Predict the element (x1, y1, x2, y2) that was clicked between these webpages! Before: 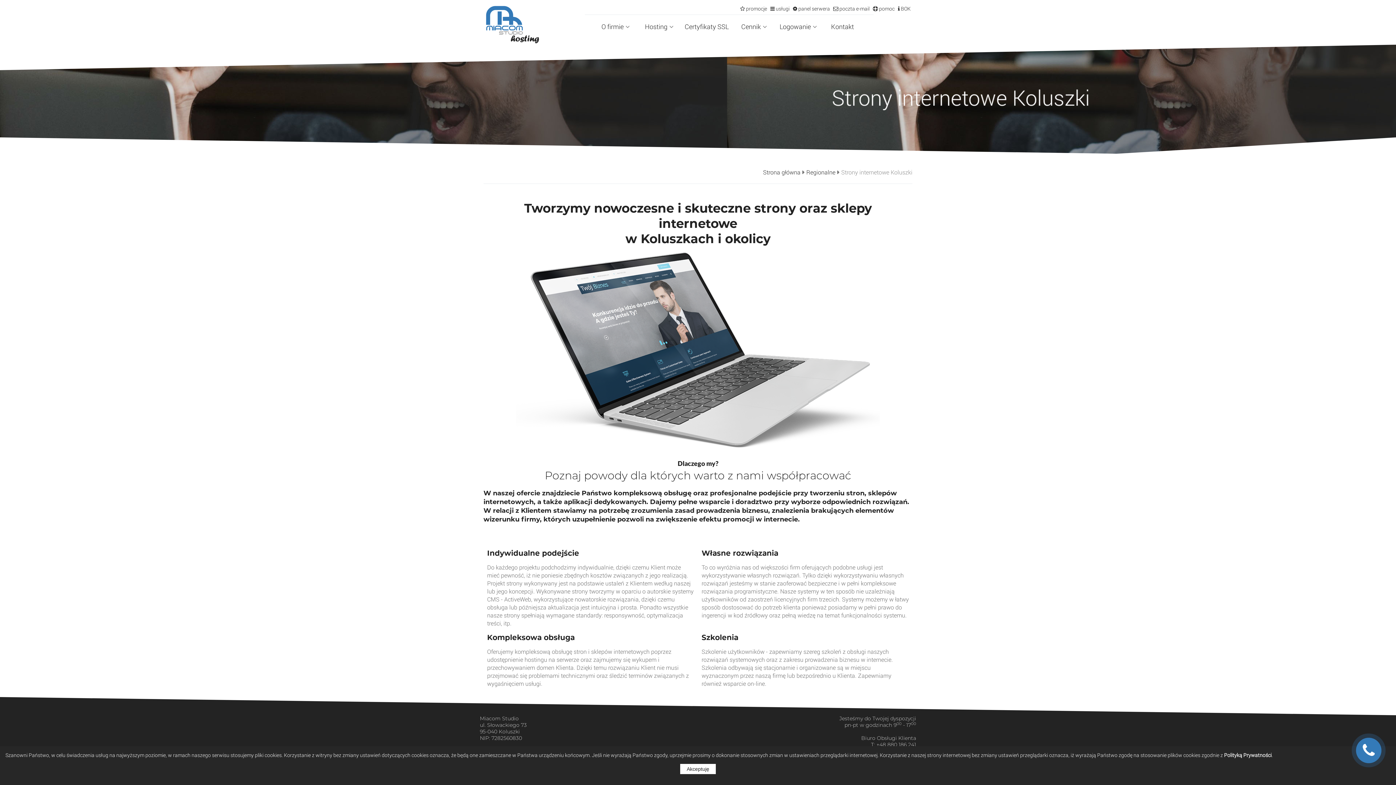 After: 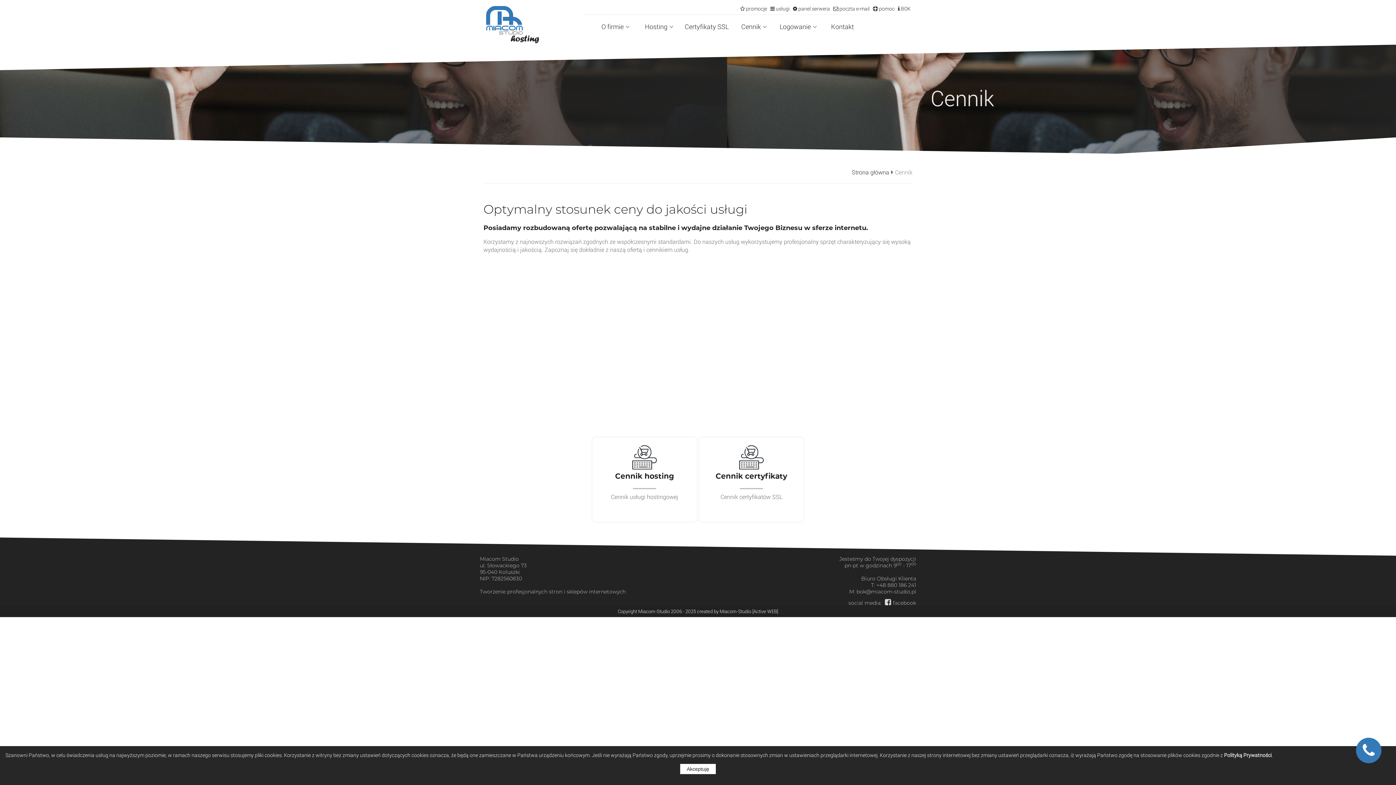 Action: label: Cennik bbox: (732, 14, 776, 38)